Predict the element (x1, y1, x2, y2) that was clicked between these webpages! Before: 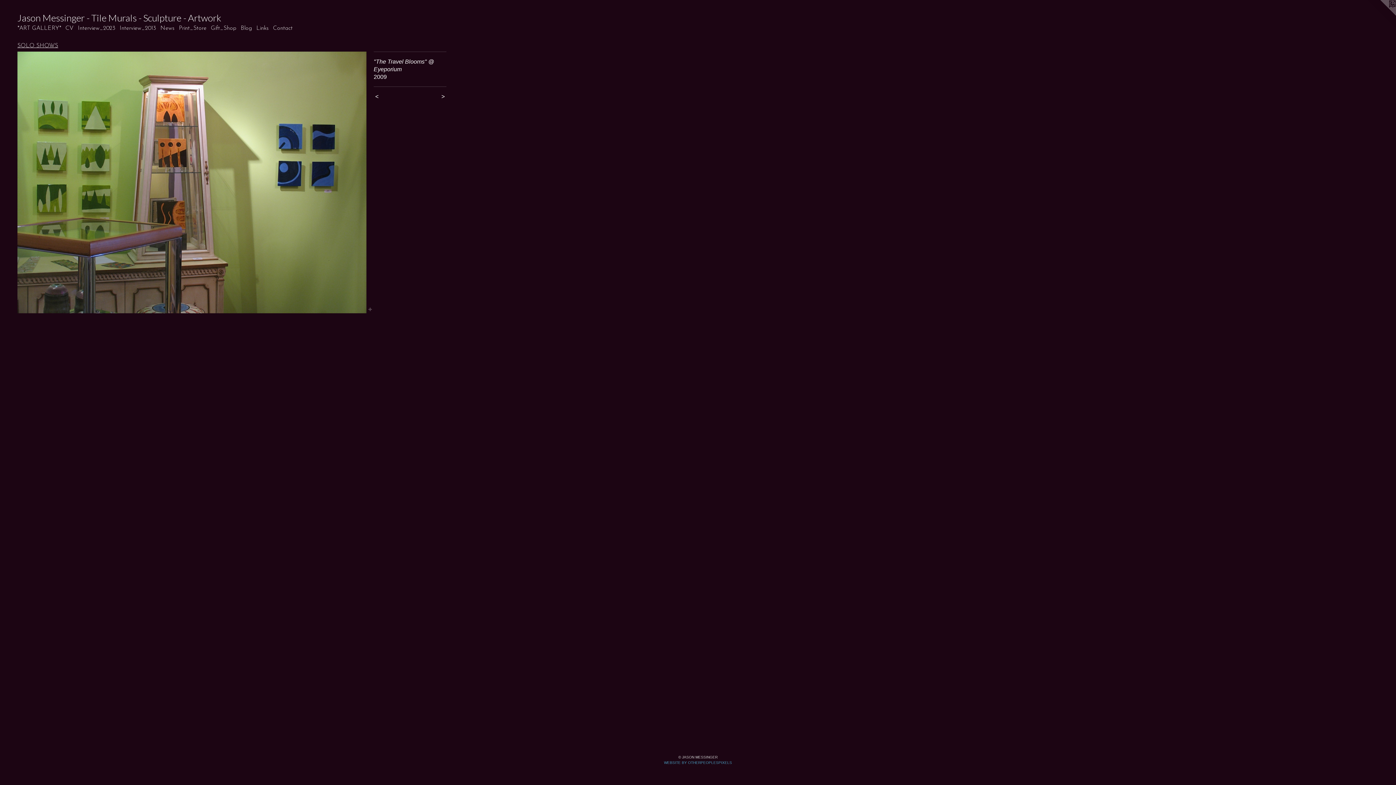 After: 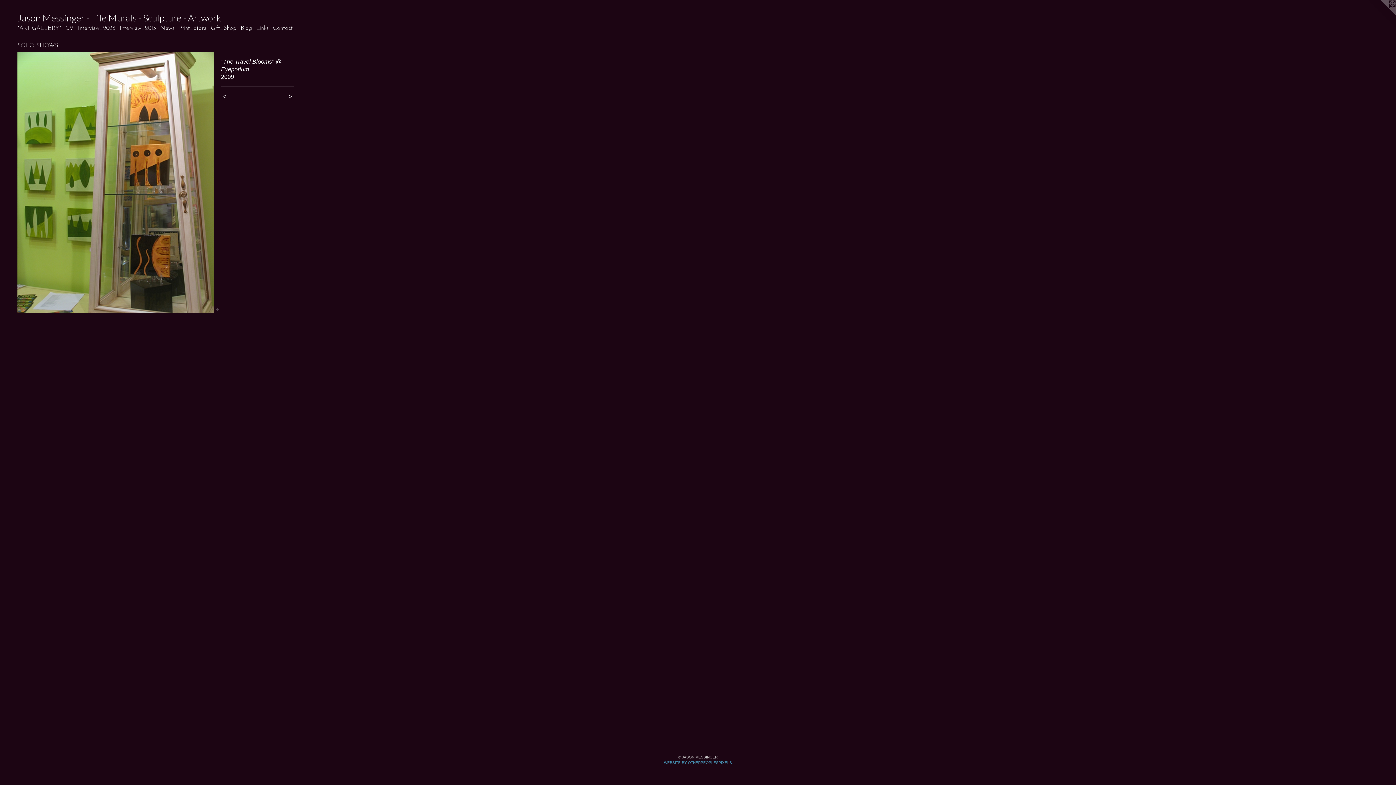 Action: bbox: (17, 51, 366, 313)